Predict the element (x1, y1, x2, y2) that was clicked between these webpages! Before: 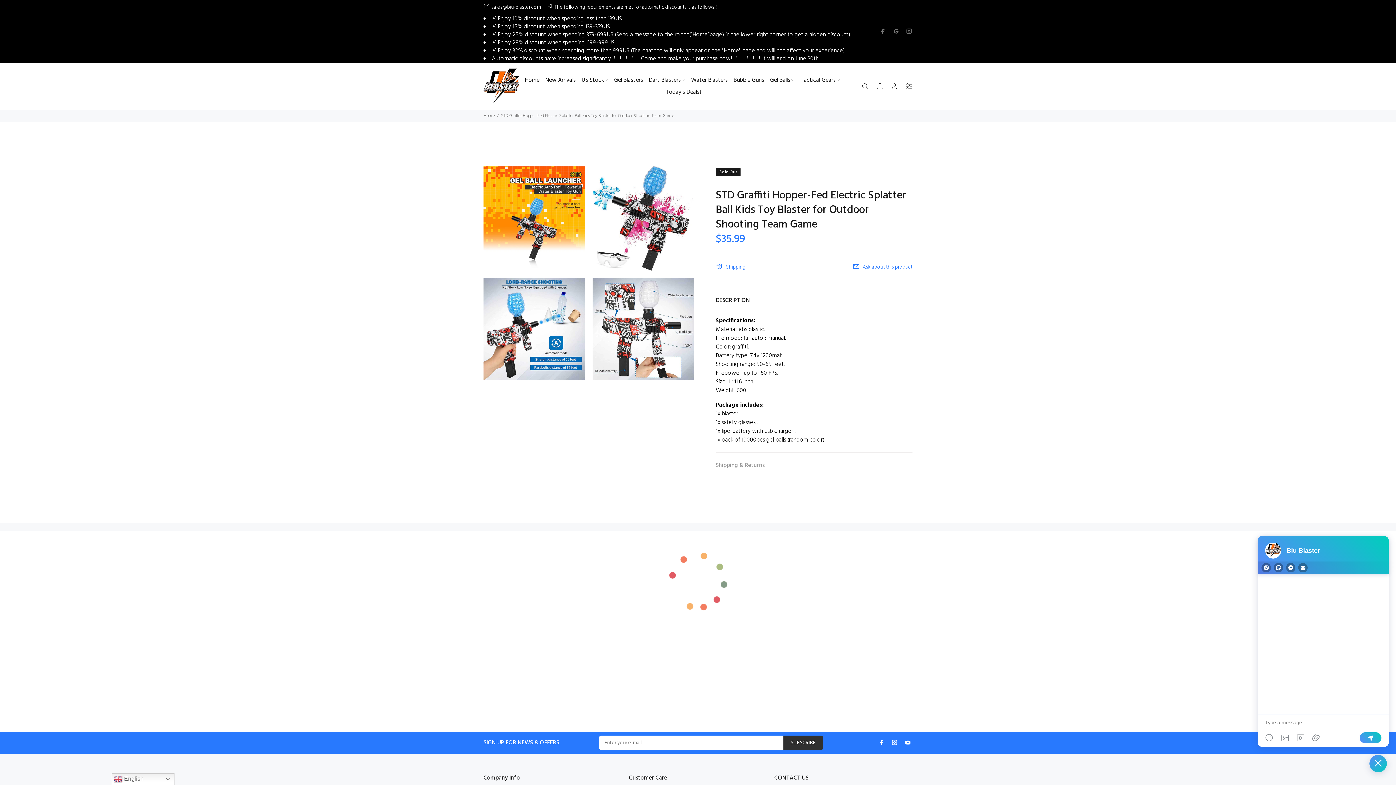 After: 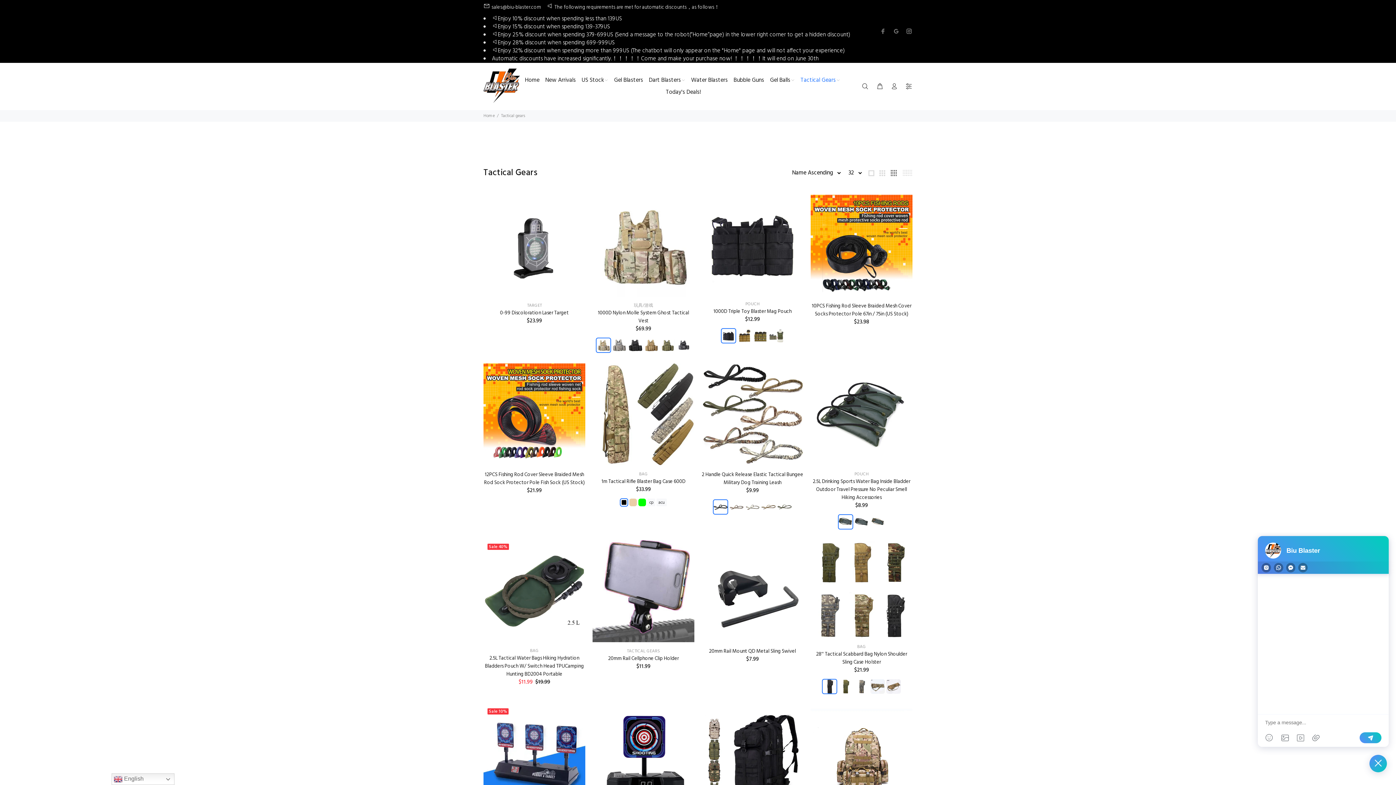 Action: label: Tactical Gears bbox: (797, 74, 843, 86)